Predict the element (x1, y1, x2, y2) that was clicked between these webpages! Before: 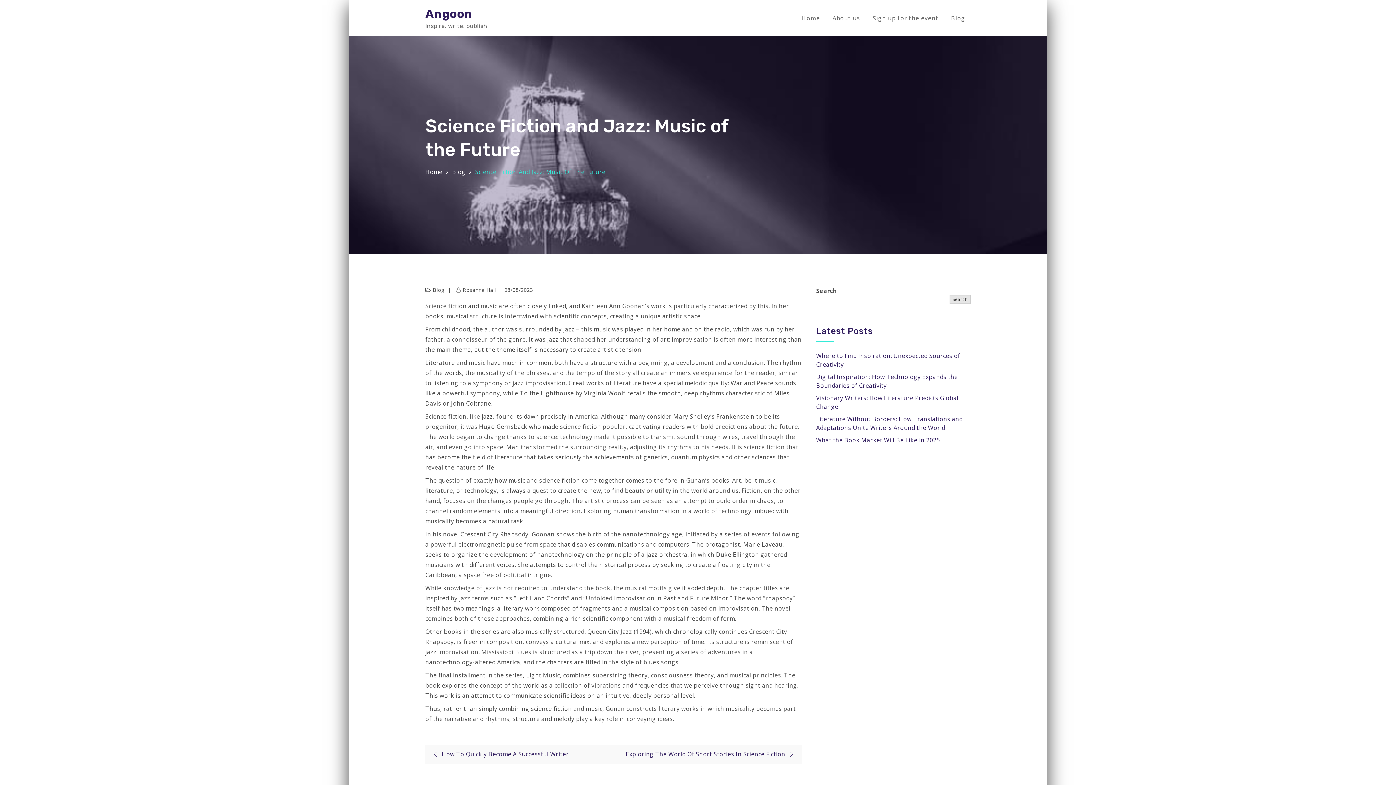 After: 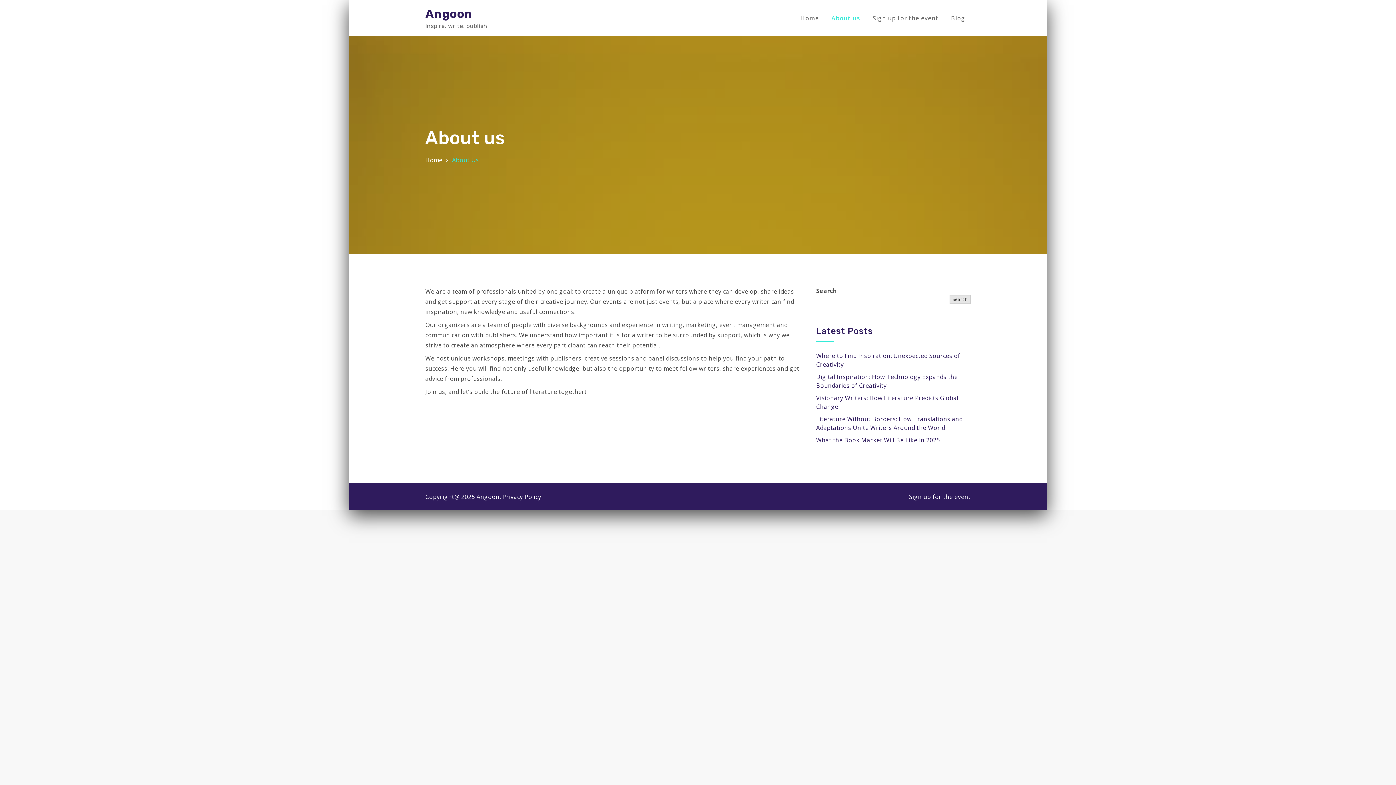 Action: bbox: (827, 0, 865, 36) label: About us